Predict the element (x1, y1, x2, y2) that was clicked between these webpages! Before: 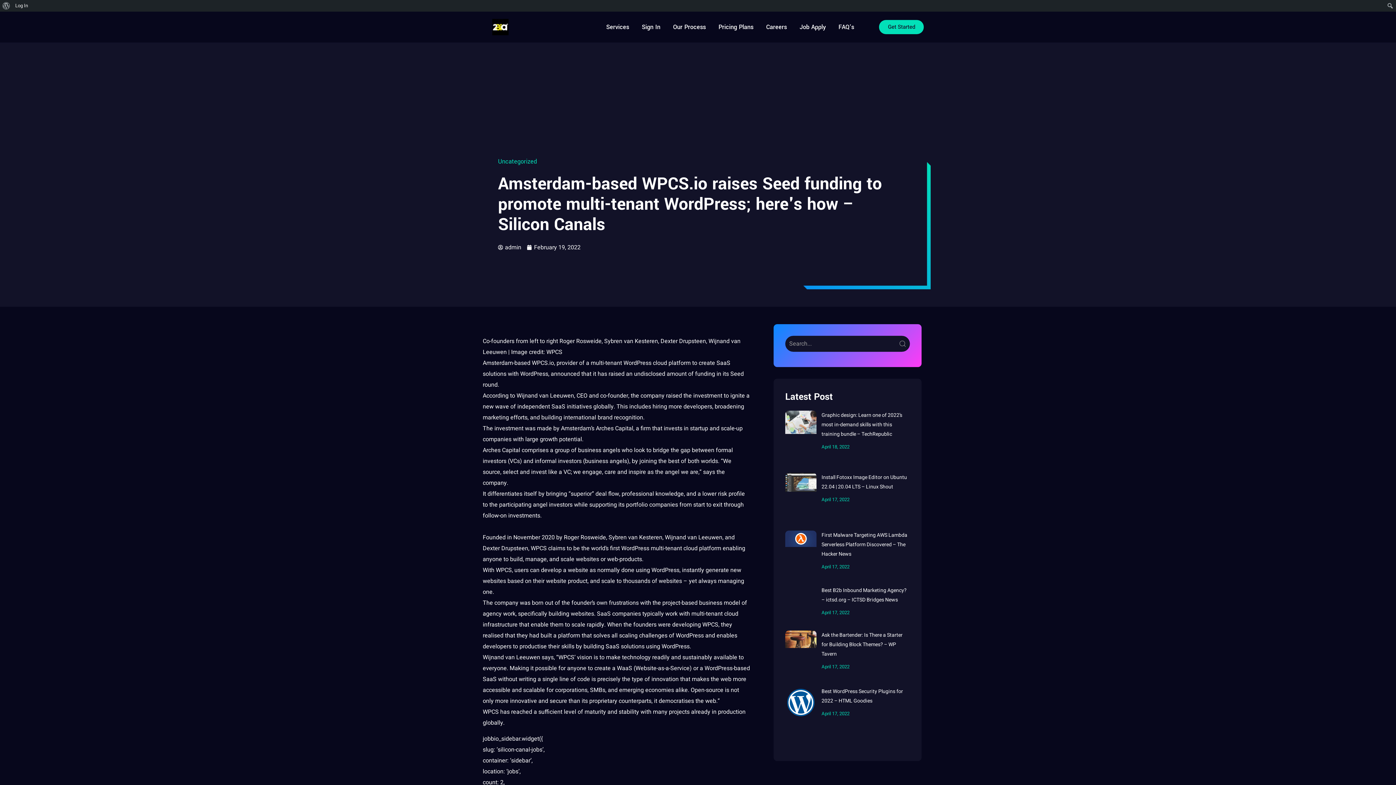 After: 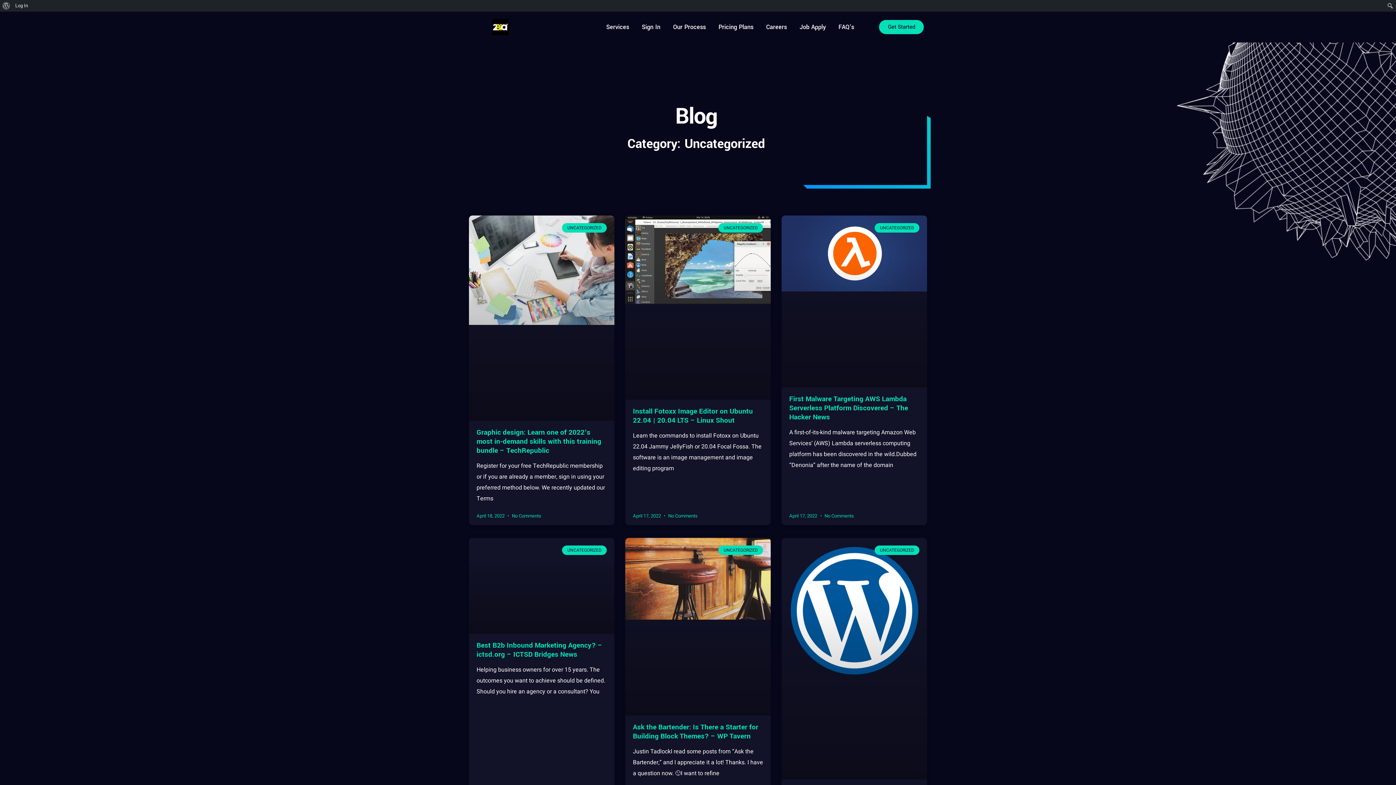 Action: bbox: (498, 157, 537, 165) label: Uncategorized